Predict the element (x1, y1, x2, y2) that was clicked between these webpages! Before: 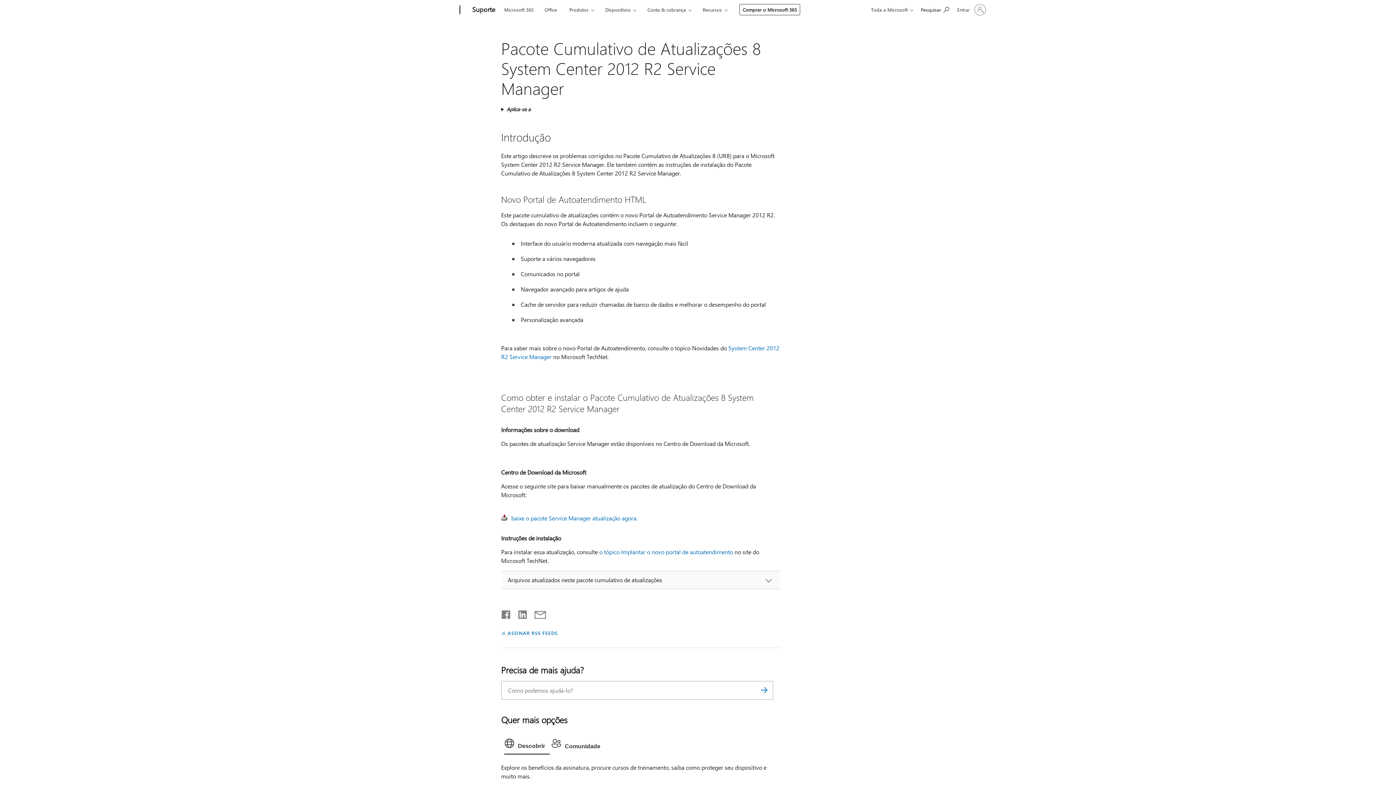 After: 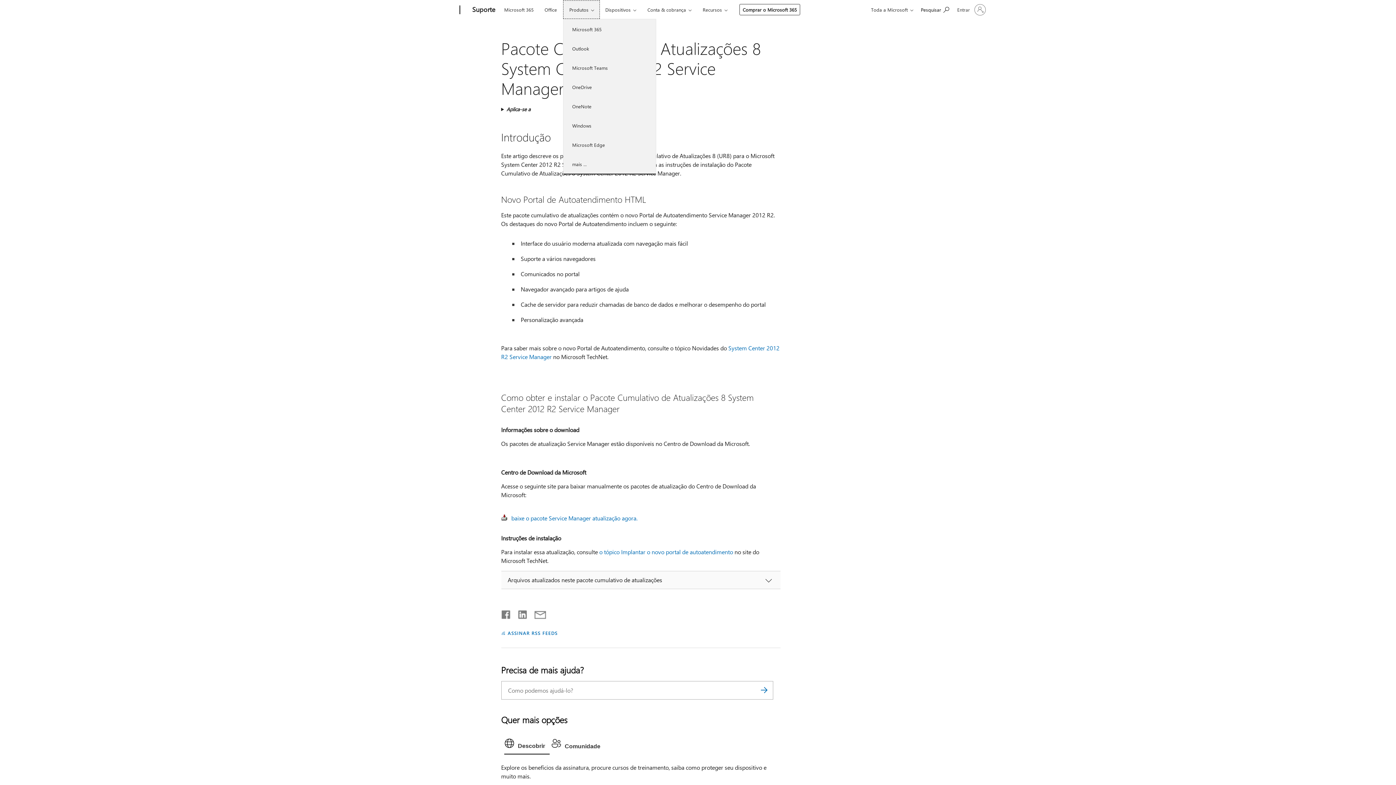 Action: bbox: (563, 0, 600, 18) label: Produtos